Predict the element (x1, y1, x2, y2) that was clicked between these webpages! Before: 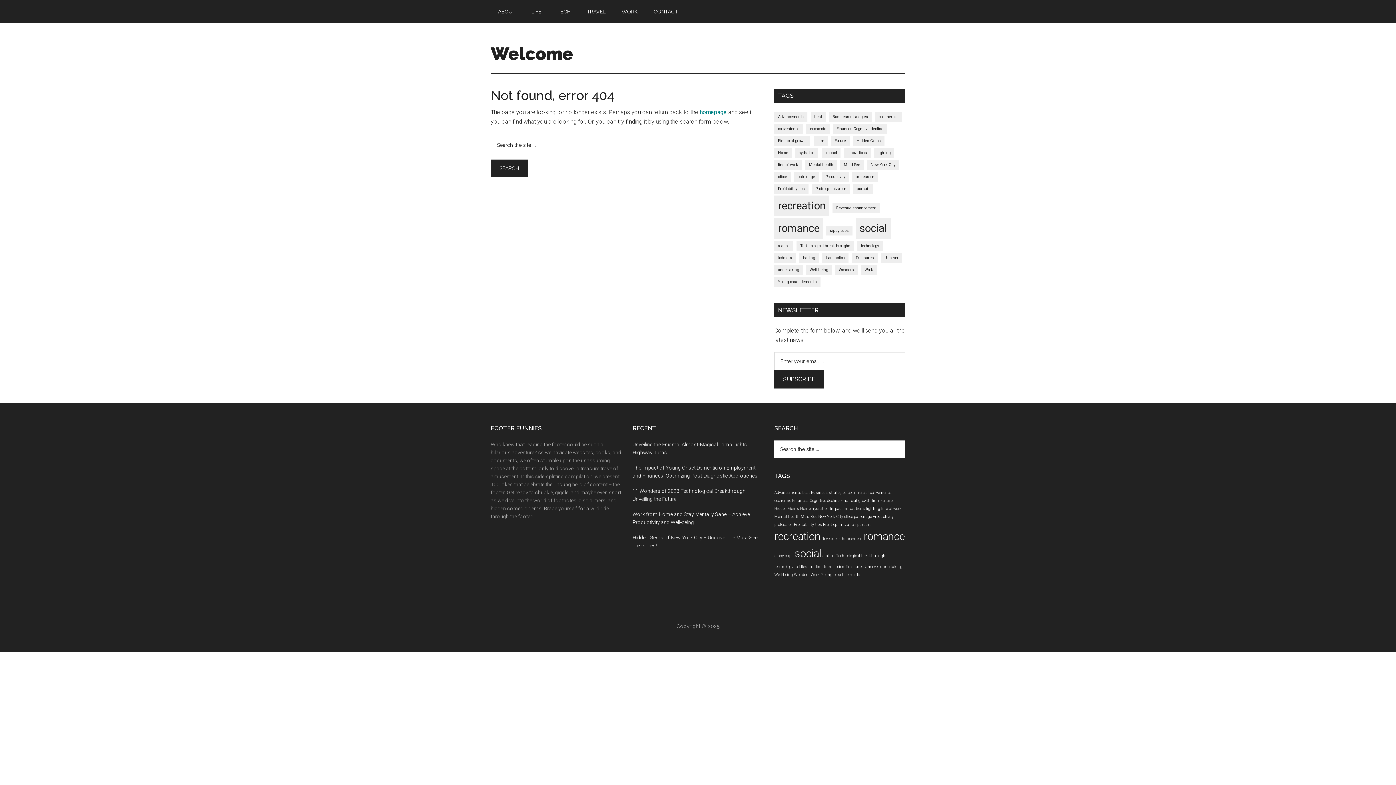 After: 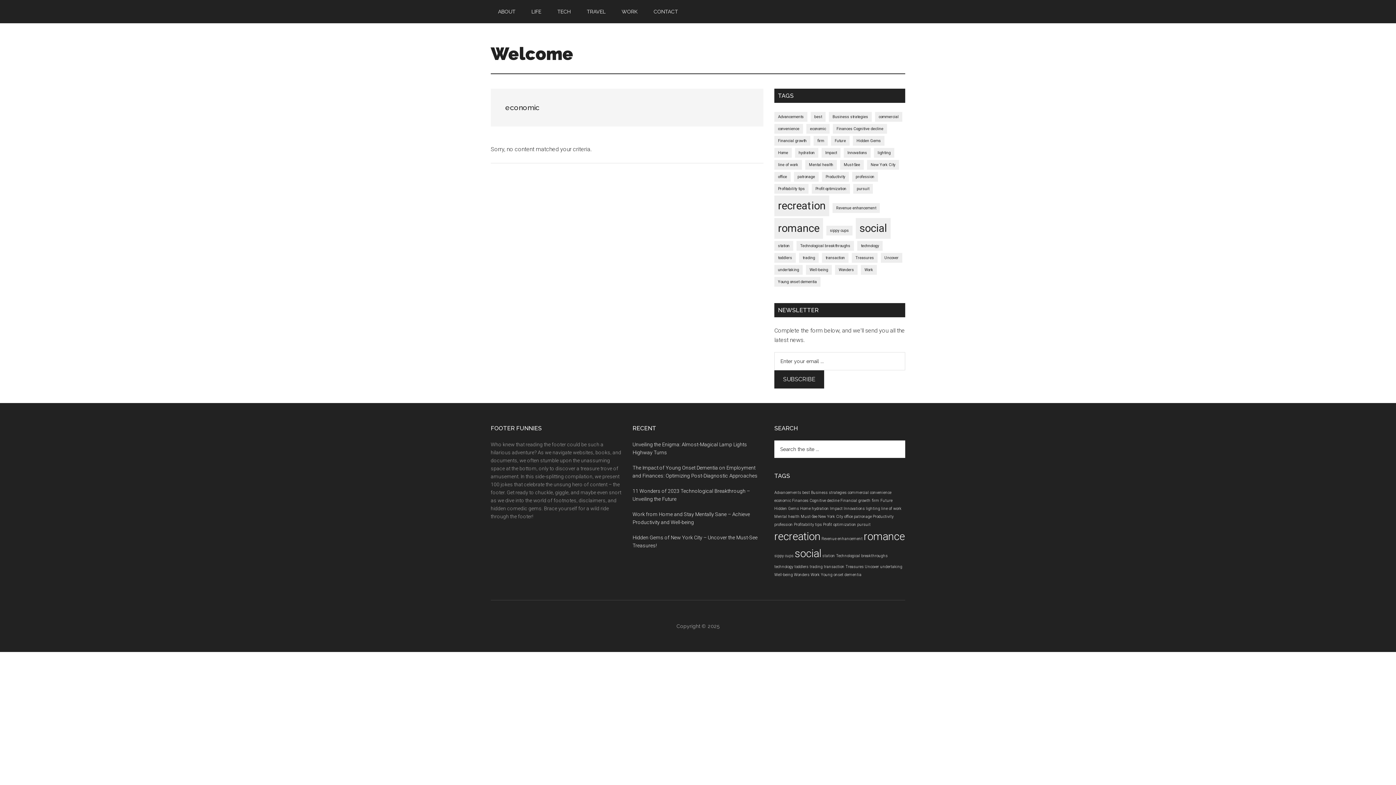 Action: label: economic (1 item) bbox: (806, 124, 829, 133)